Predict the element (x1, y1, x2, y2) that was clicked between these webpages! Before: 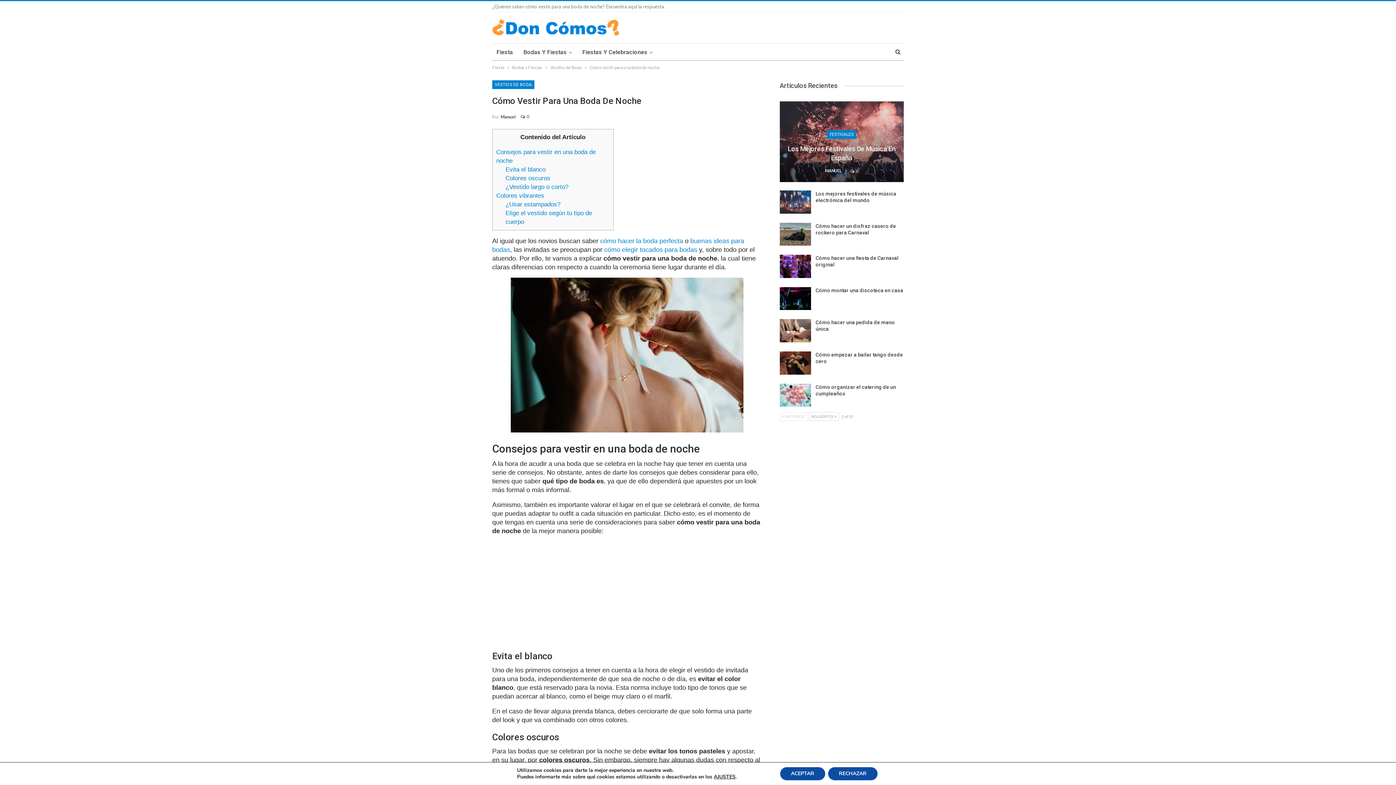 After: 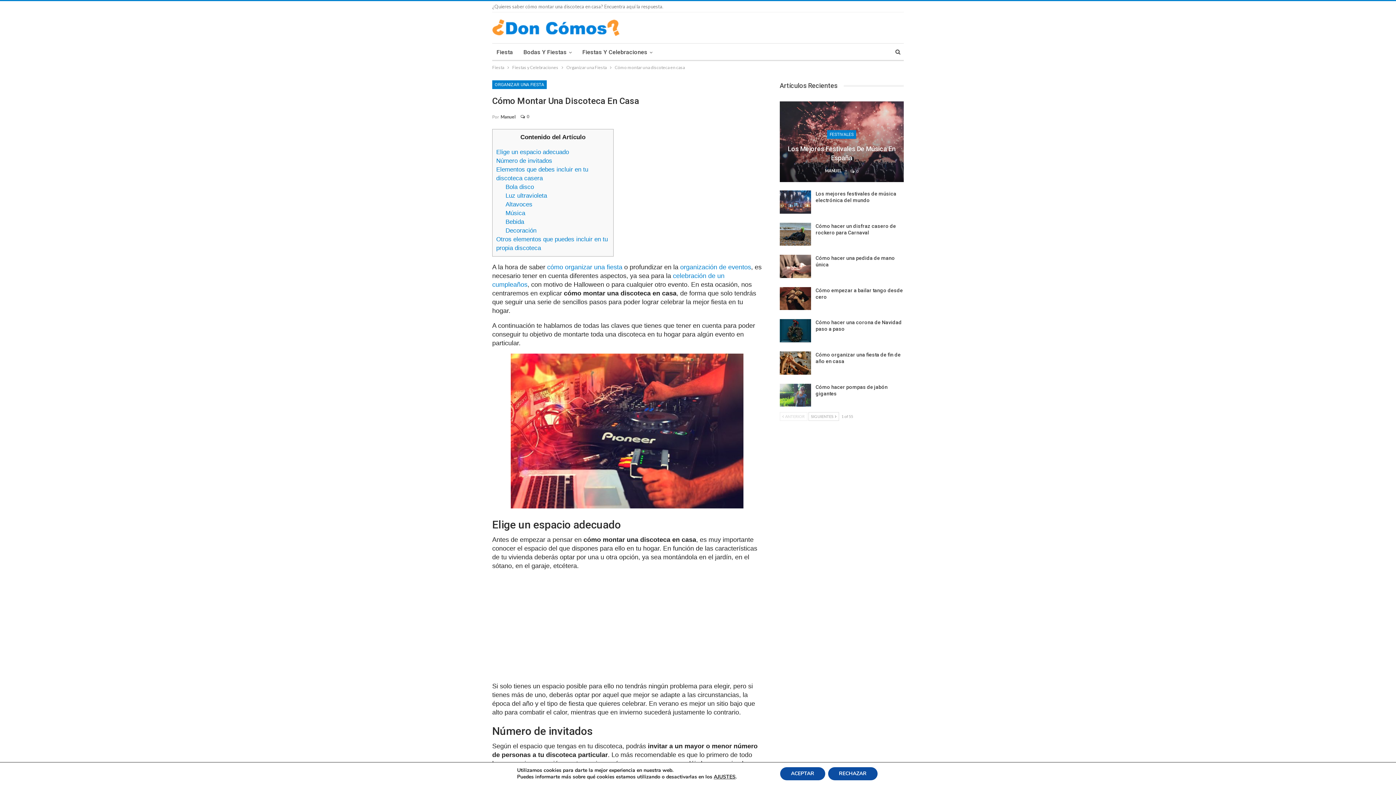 Action: label: Cómo montar una discoteca en casa bbox: (815, 287, 903, 293)